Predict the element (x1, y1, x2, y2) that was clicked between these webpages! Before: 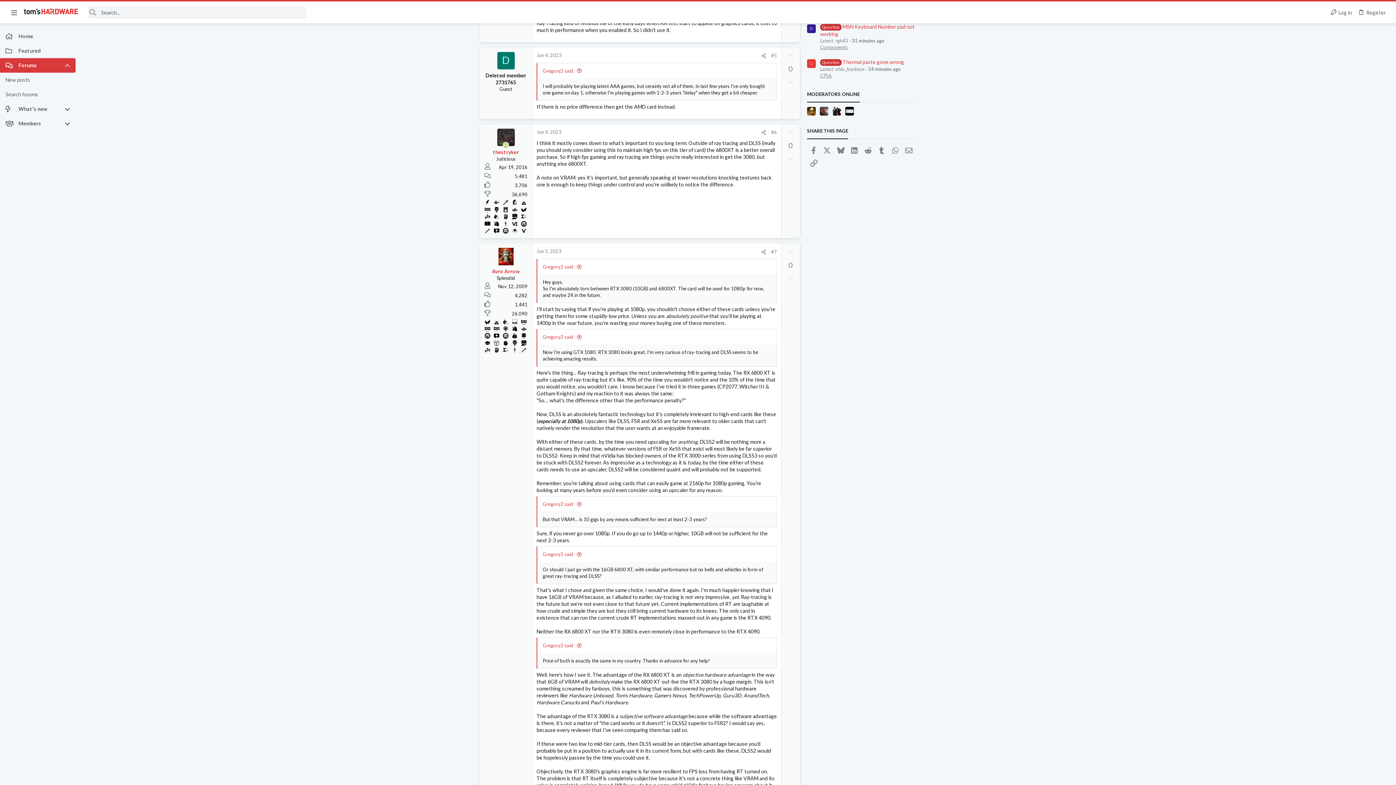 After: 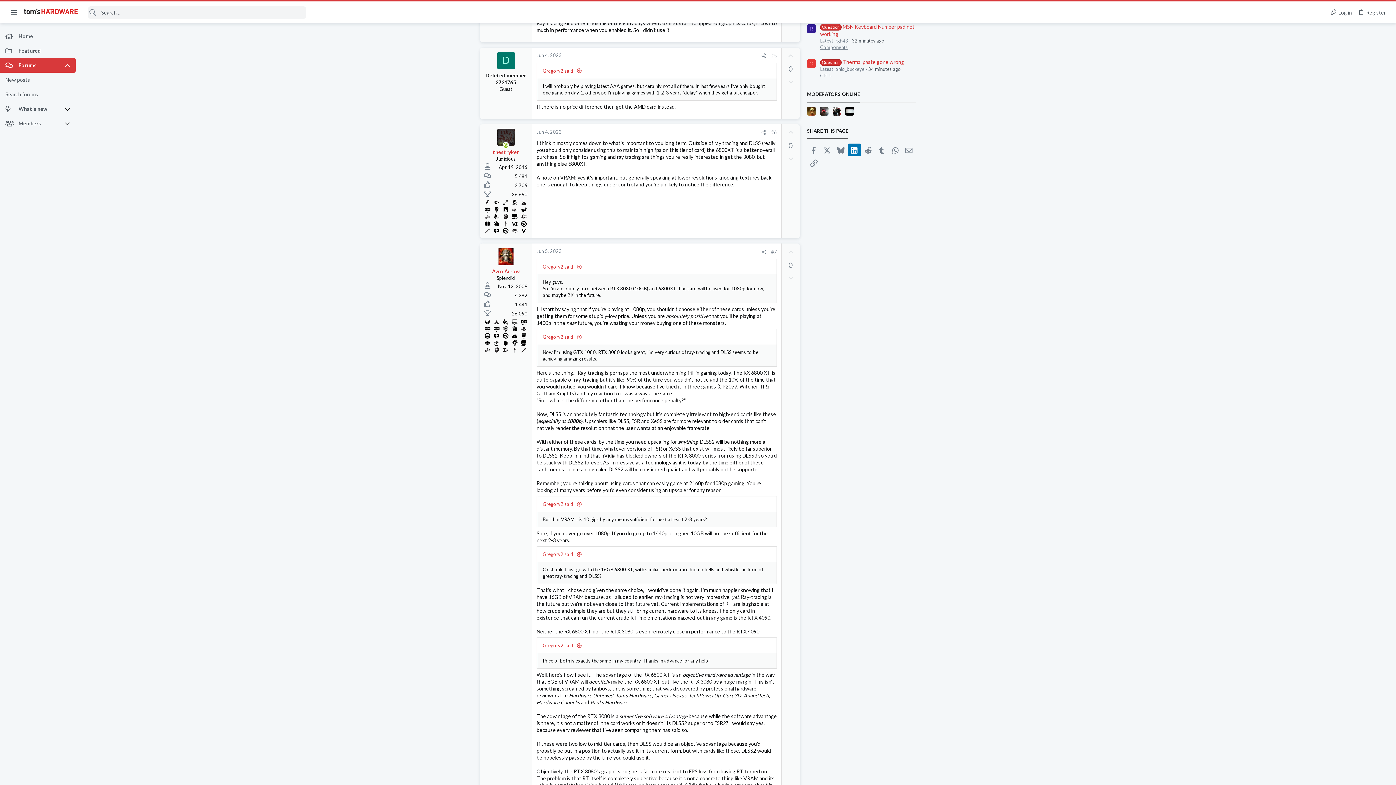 Action: label: LinkedIn bbox: (848, 143, 860, 156)